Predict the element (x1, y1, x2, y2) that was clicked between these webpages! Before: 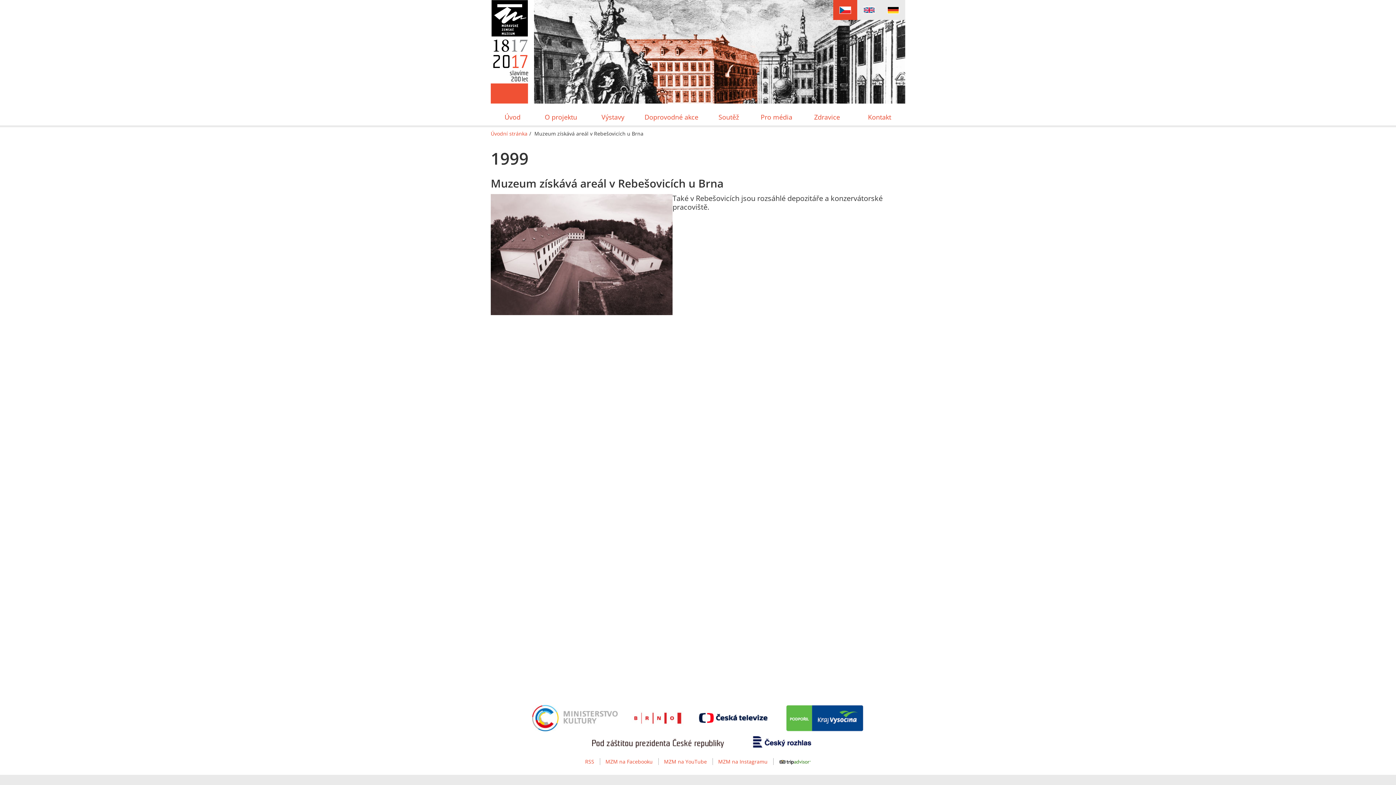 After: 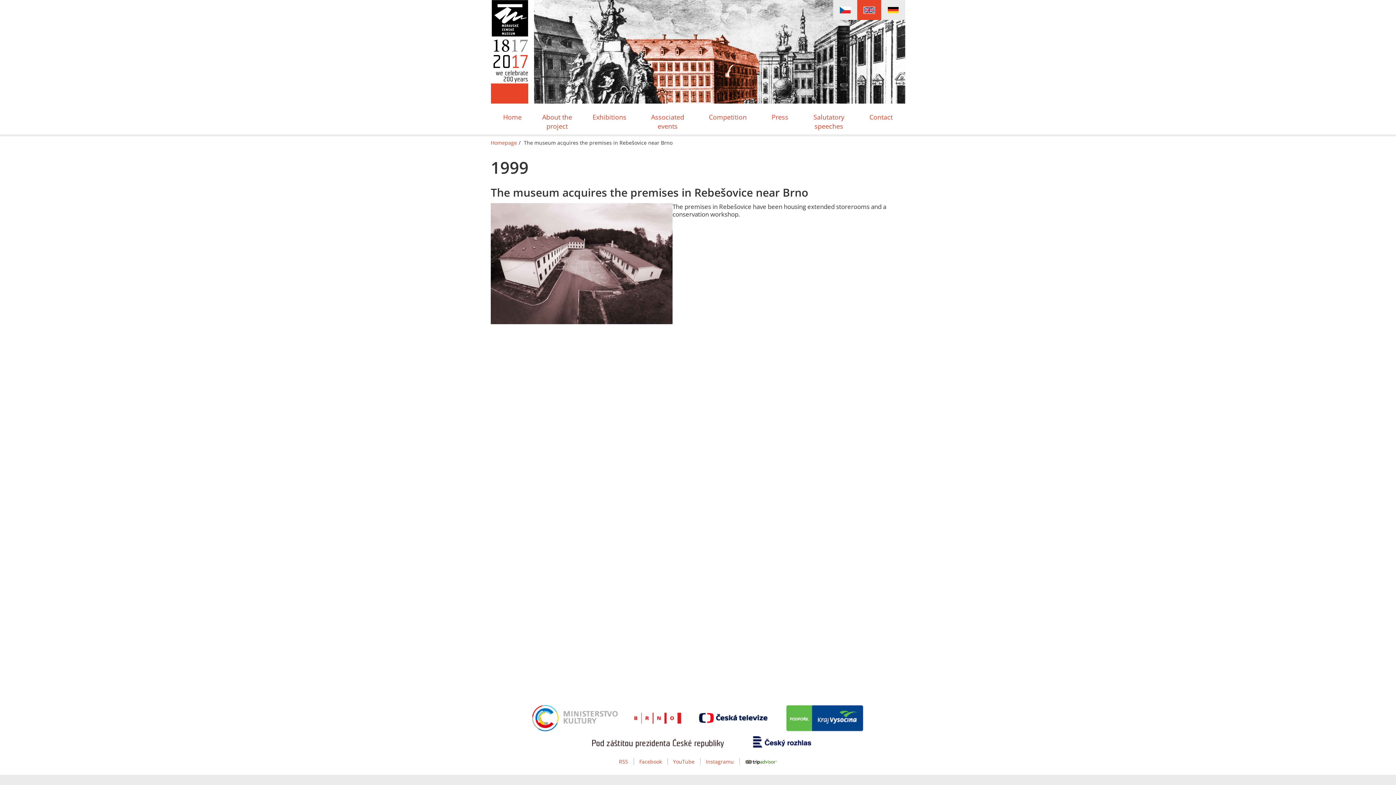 Action: bbox: (863, 6, 875, 13)